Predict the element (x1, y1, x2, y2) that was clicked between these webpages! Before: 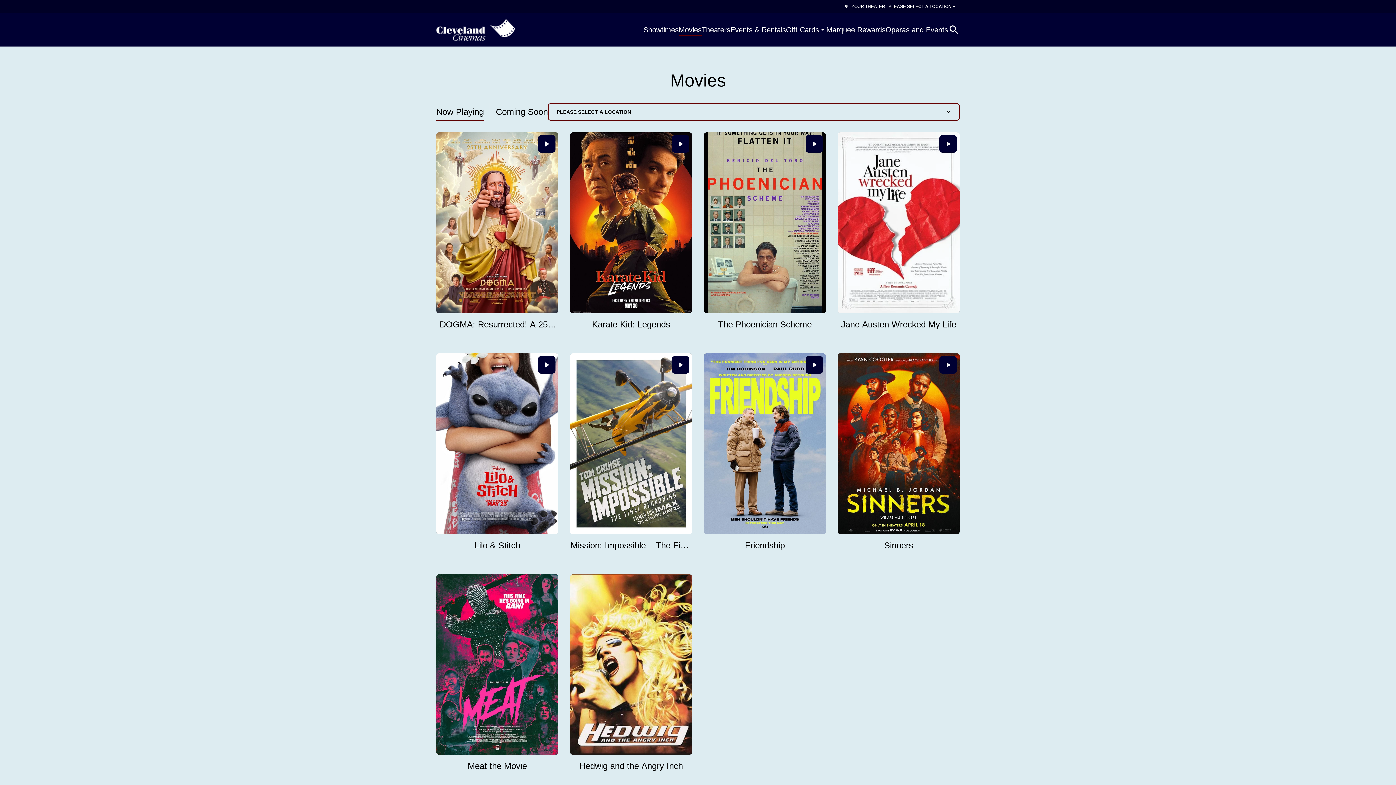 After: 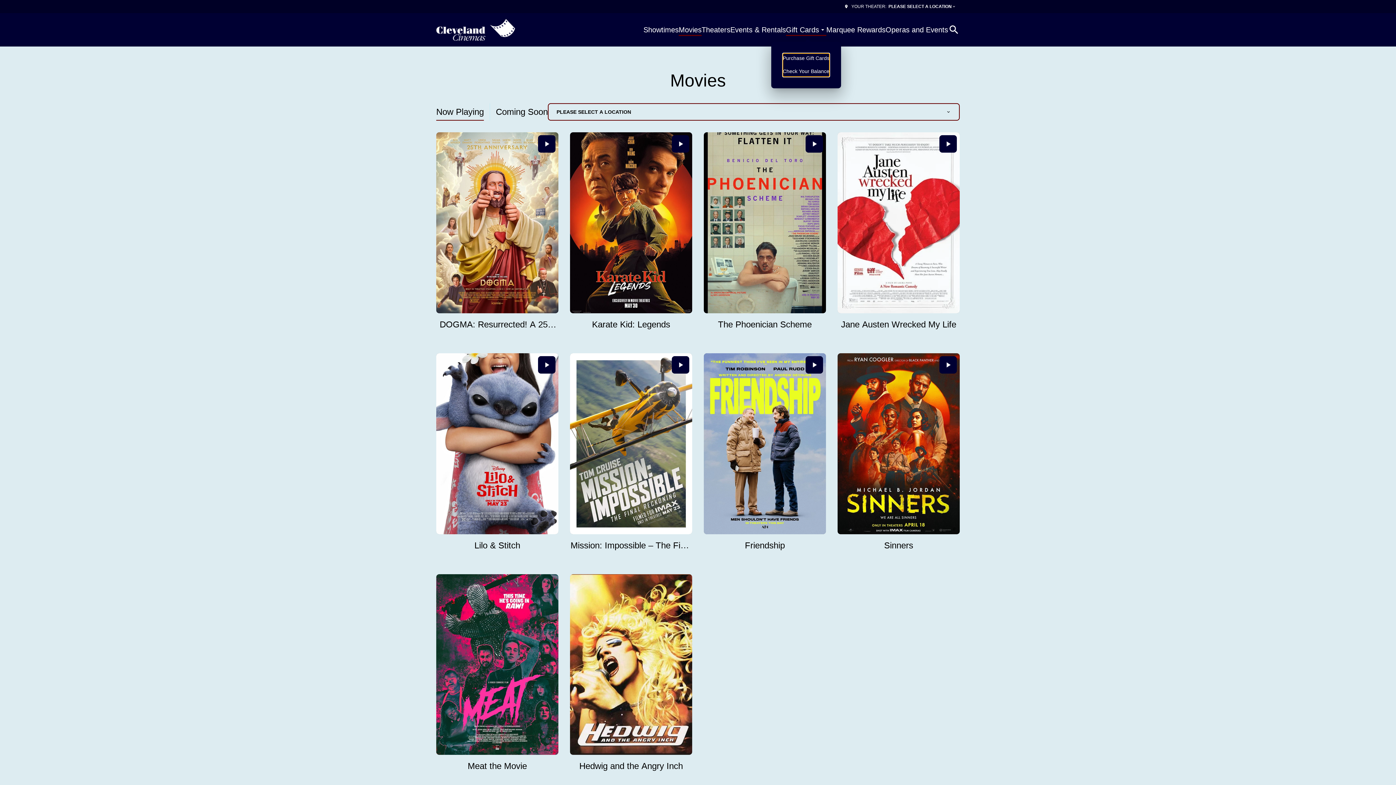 Action: bbox: (786, 23, 826, 35) label: Gift Cards